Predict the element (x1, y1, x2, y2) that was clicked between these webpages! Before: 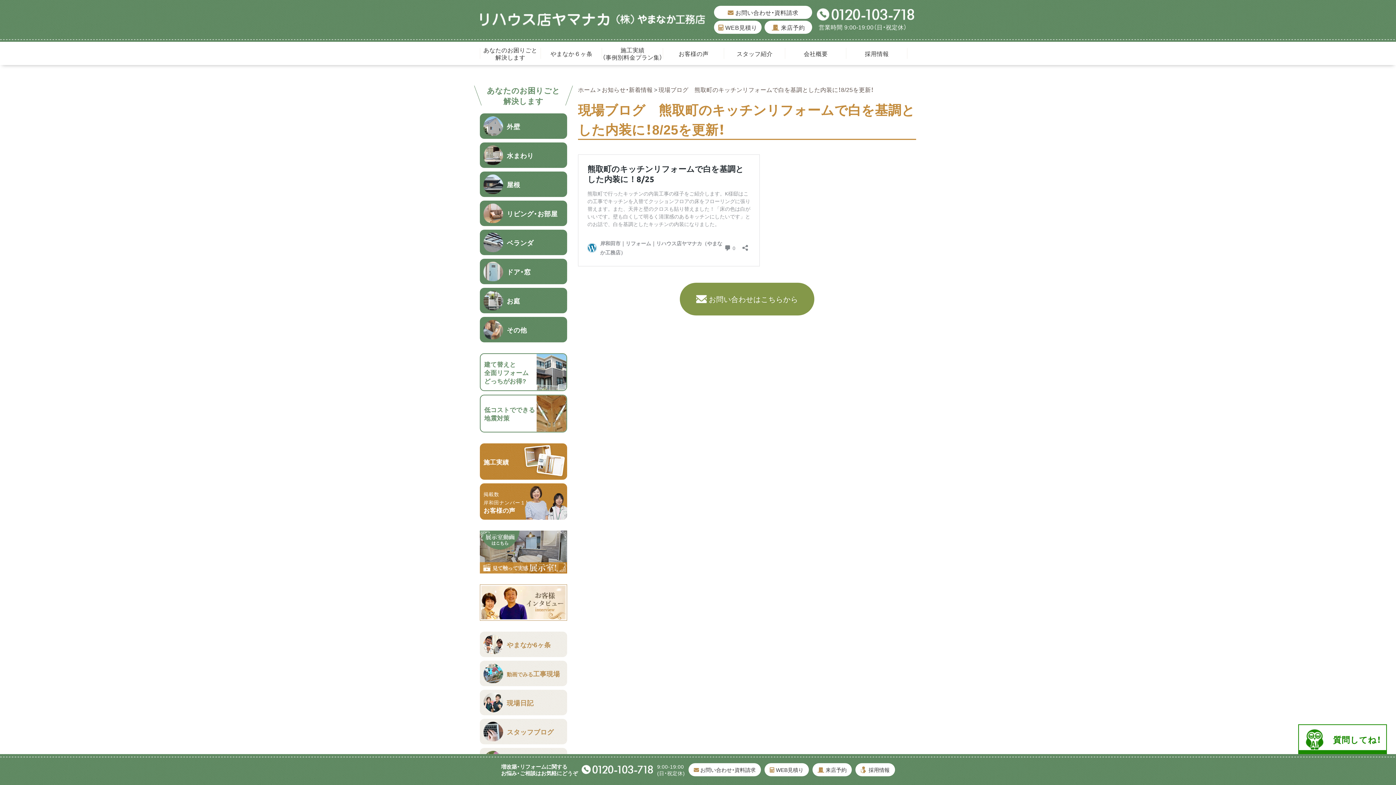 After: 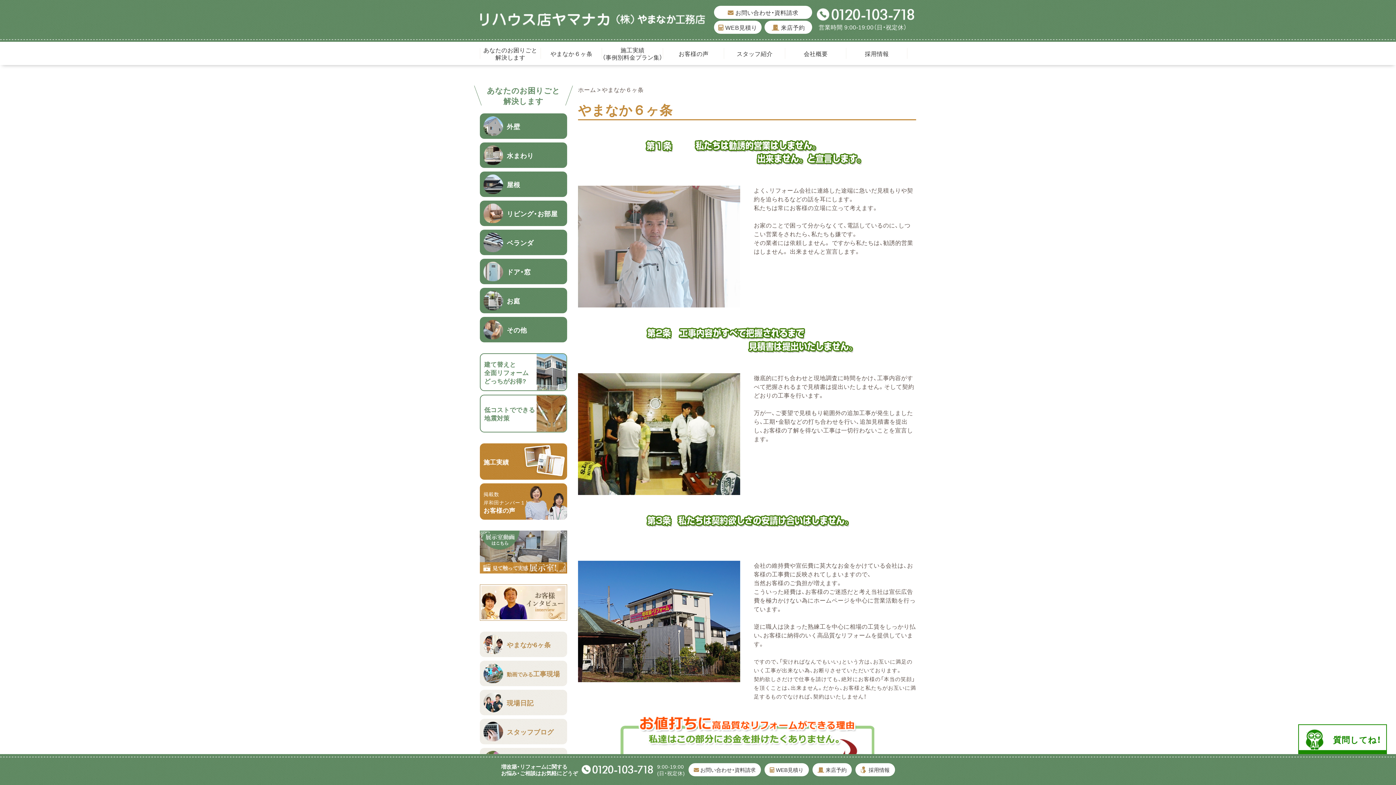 Action: label: やまなか6ヶ条 bbox: (480, 632, 567, 657)